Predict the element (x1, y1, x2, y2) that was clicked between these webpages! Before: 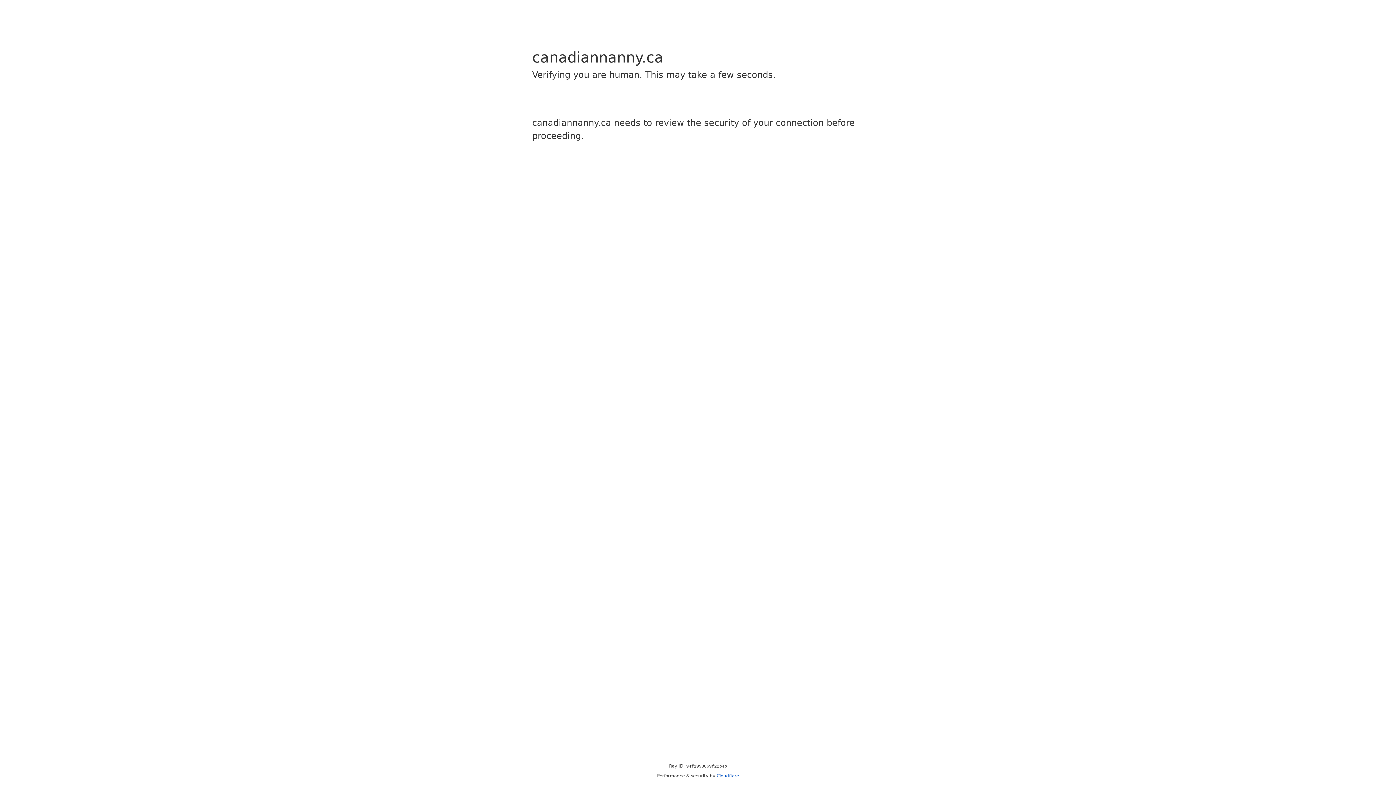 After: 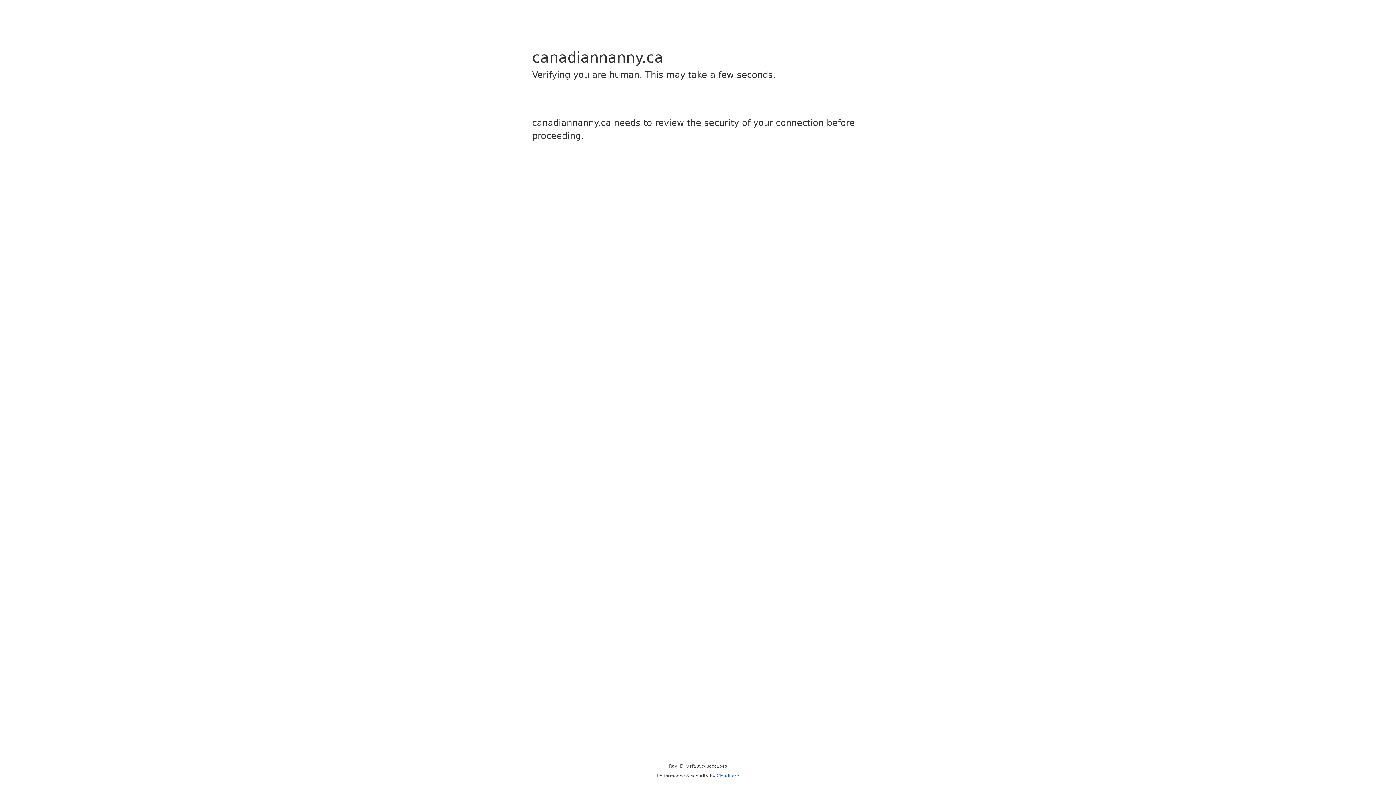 Action: bbox: (716, 773, 739, 778) label: Cloudflare